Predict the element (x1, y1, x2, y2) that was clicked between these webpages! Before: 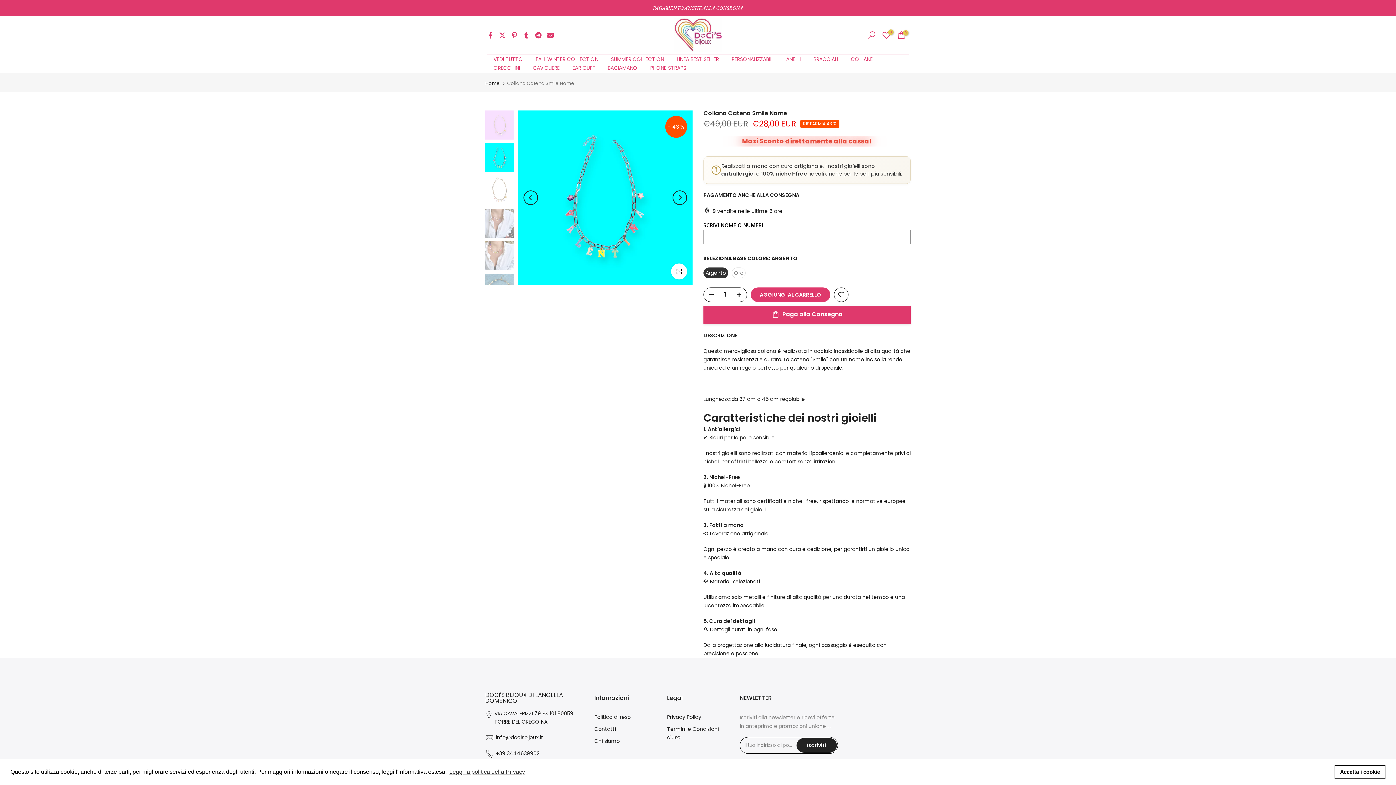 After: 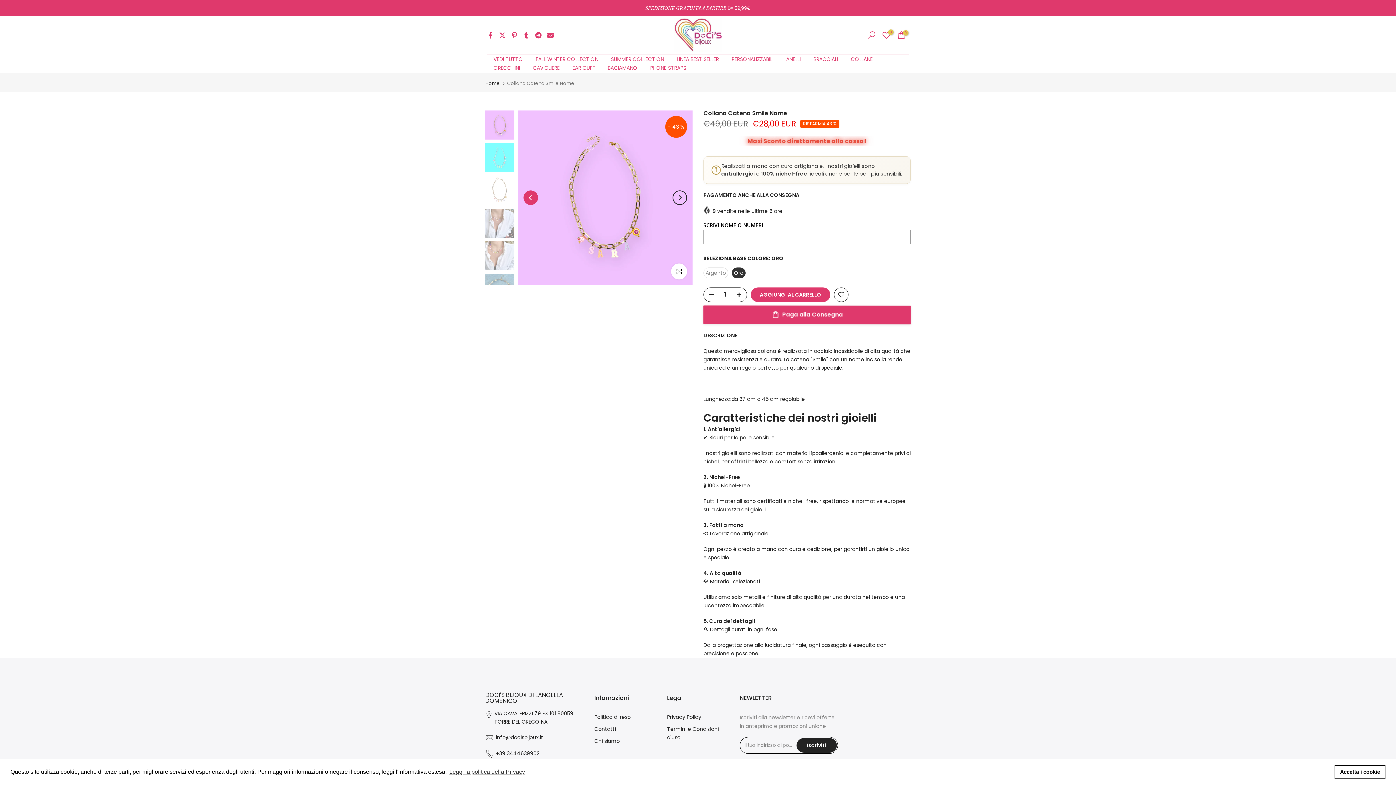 Action: bbox: (523, 190, 538, 204) label: Previous